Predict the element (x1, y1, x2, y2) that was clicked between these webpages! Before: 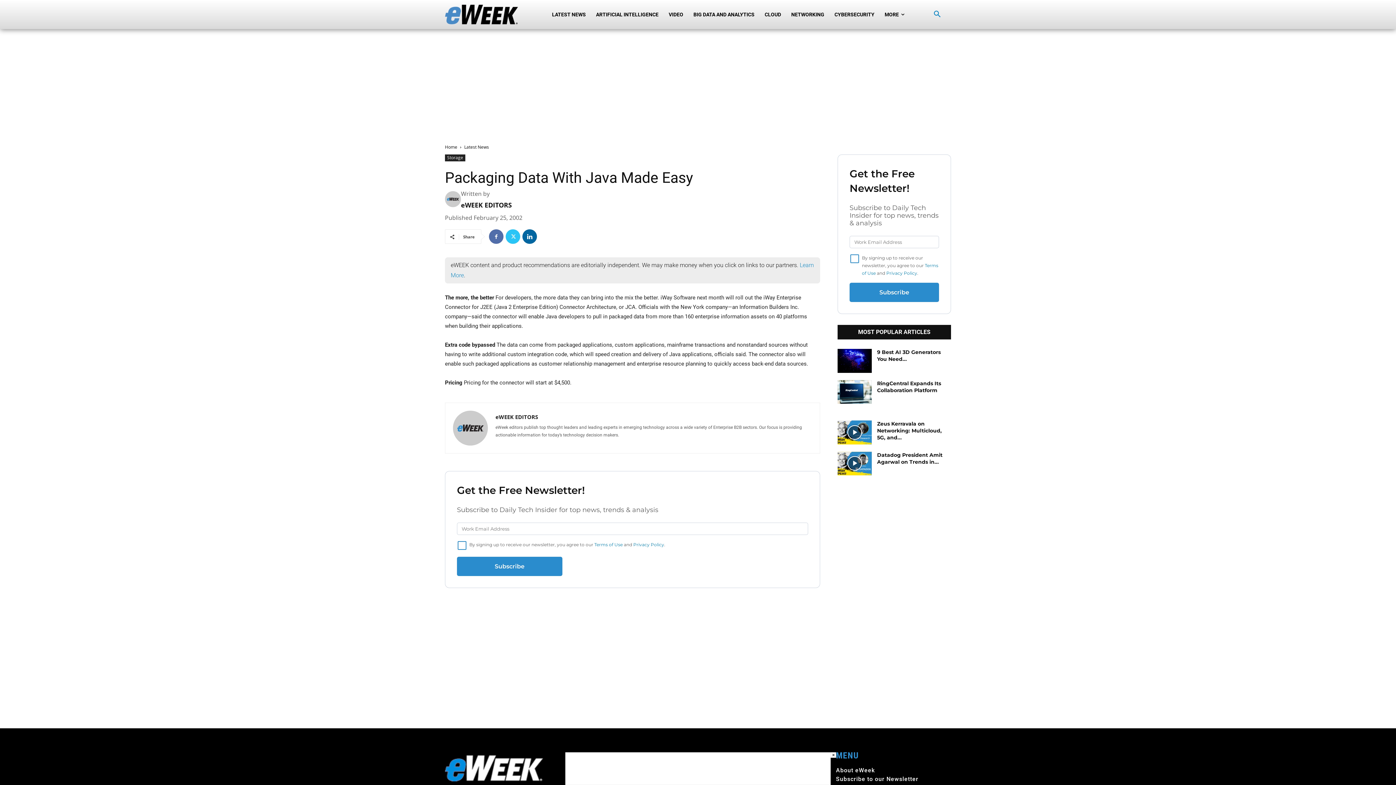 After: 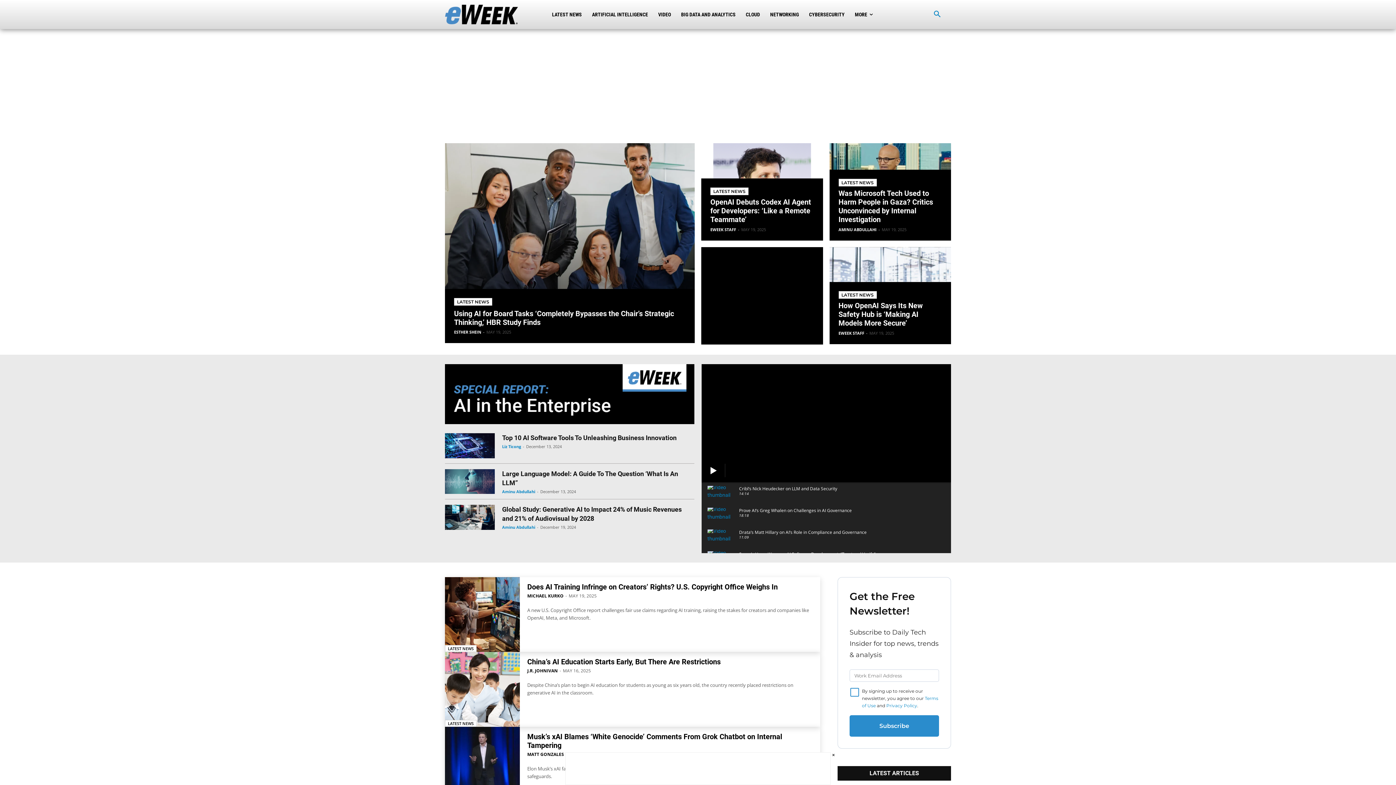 Action: bbox: (445, 754, 554, 783)